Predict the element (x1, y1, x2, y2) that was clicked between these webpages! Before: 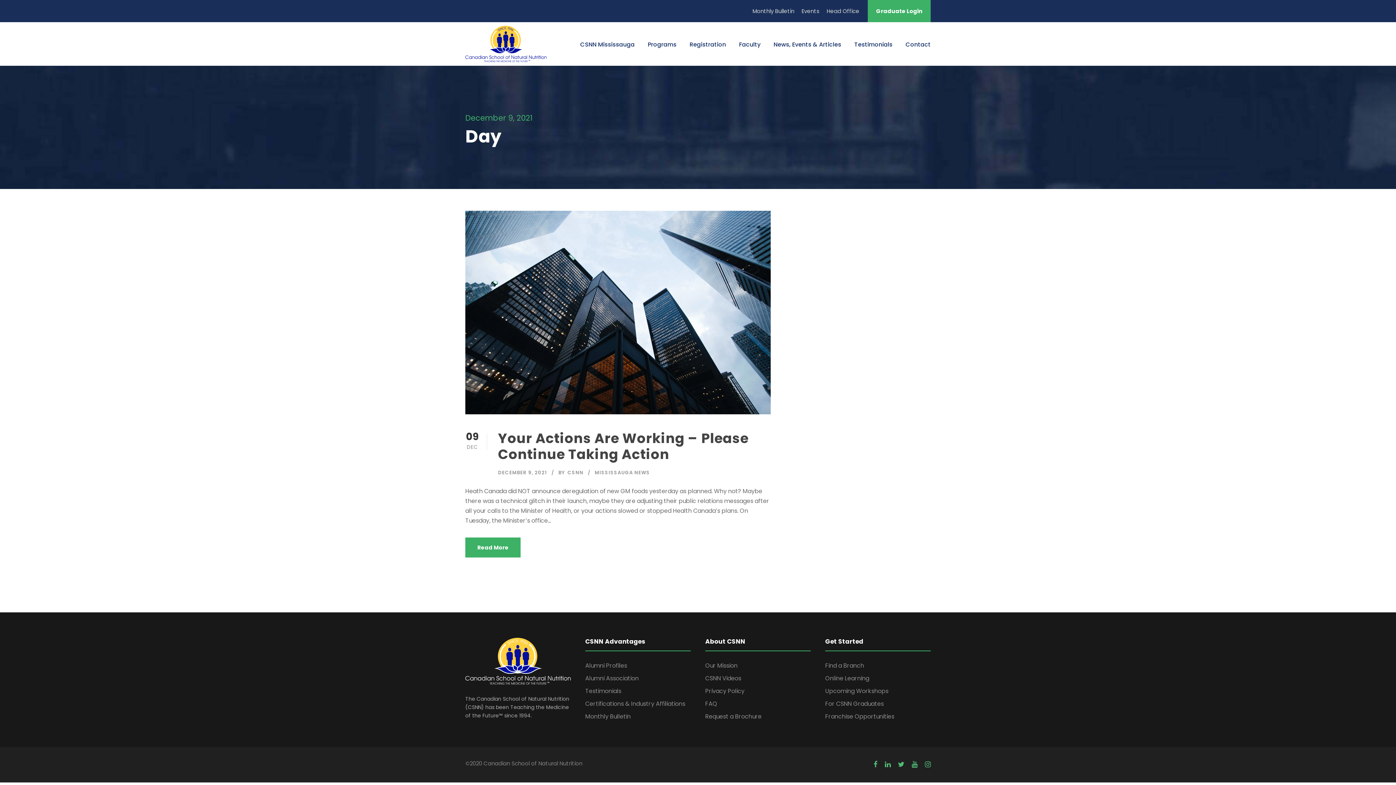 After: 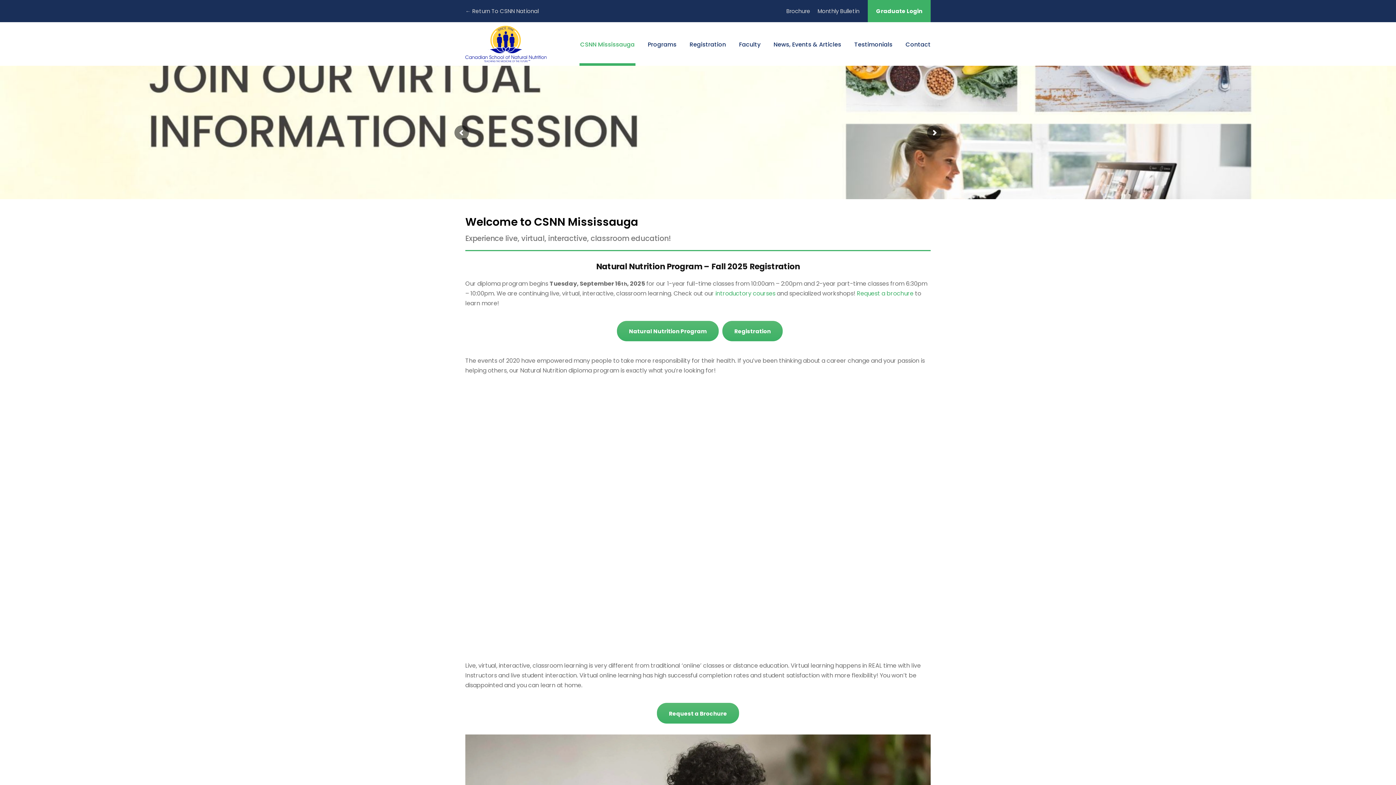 Action: bbox: (580, 39, 634, 65) label: CSNN Mississauga